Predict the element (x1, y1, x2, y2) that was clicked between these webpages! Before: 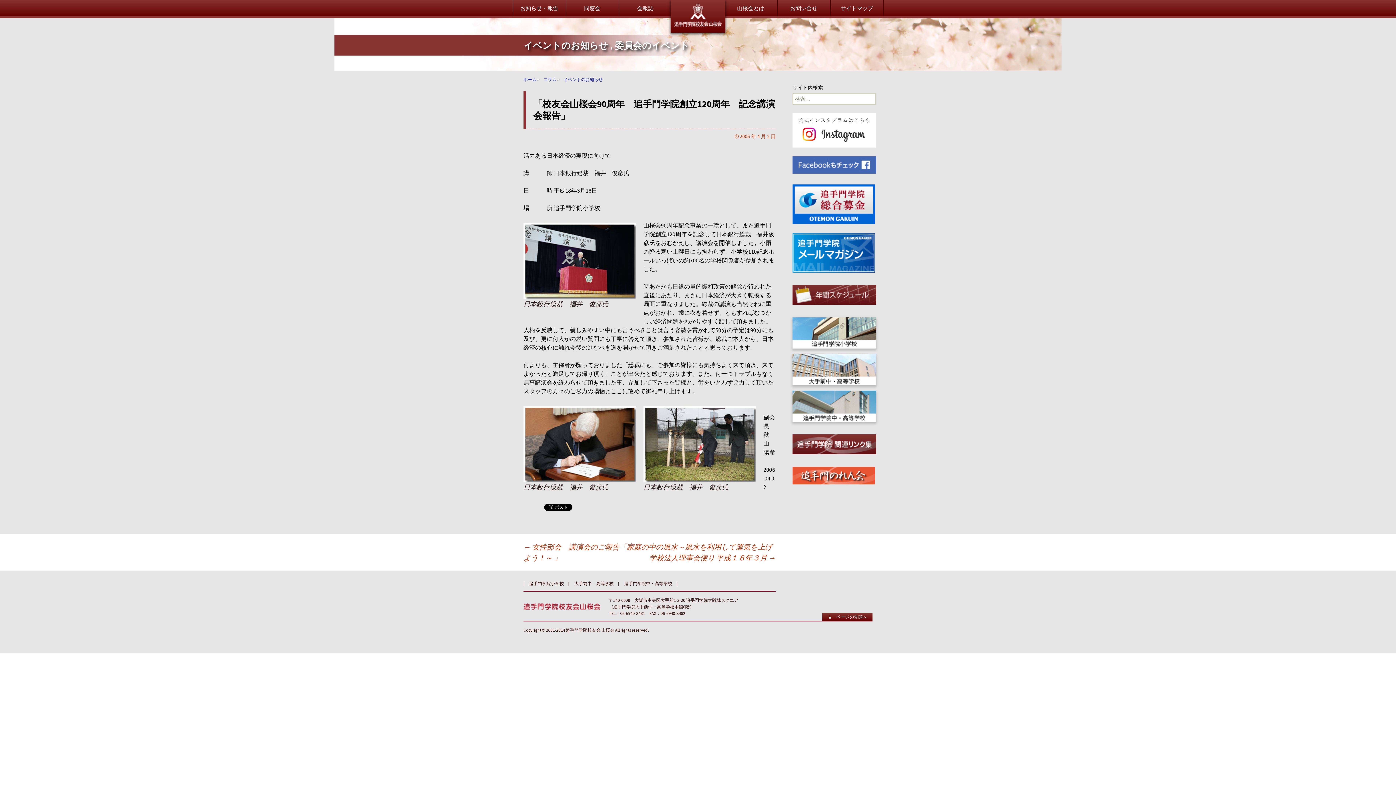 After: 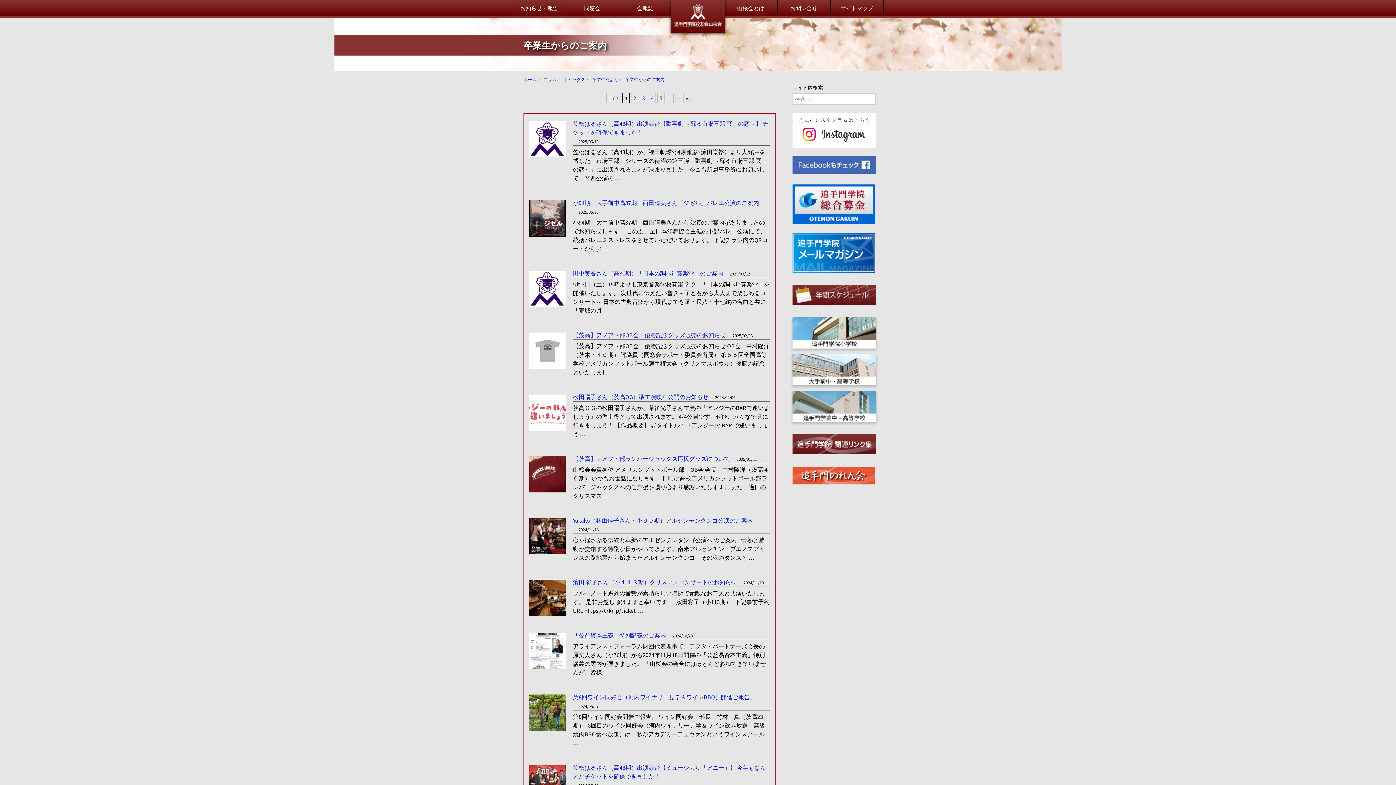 Action: bbox: (532, 86, 610, 92) label: 卒業生からのご案内